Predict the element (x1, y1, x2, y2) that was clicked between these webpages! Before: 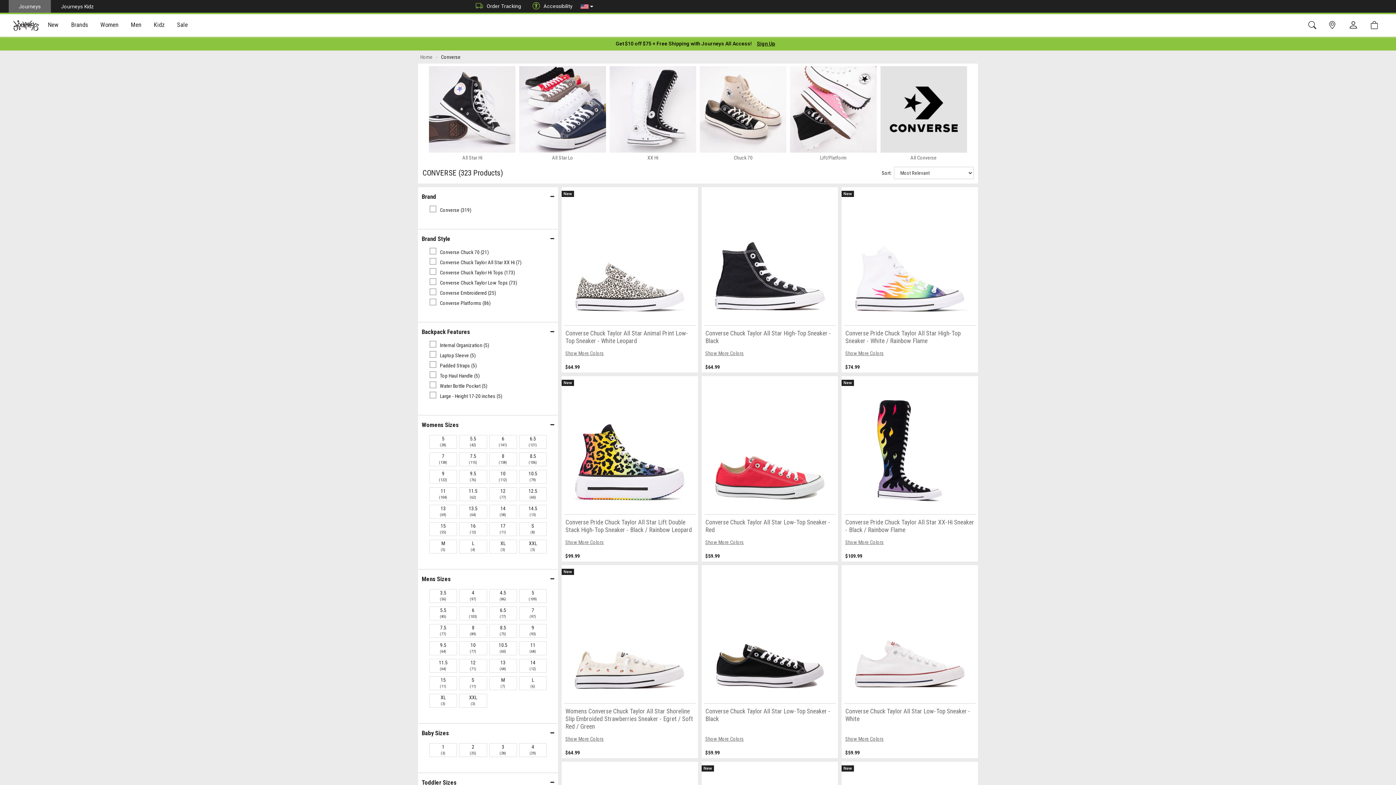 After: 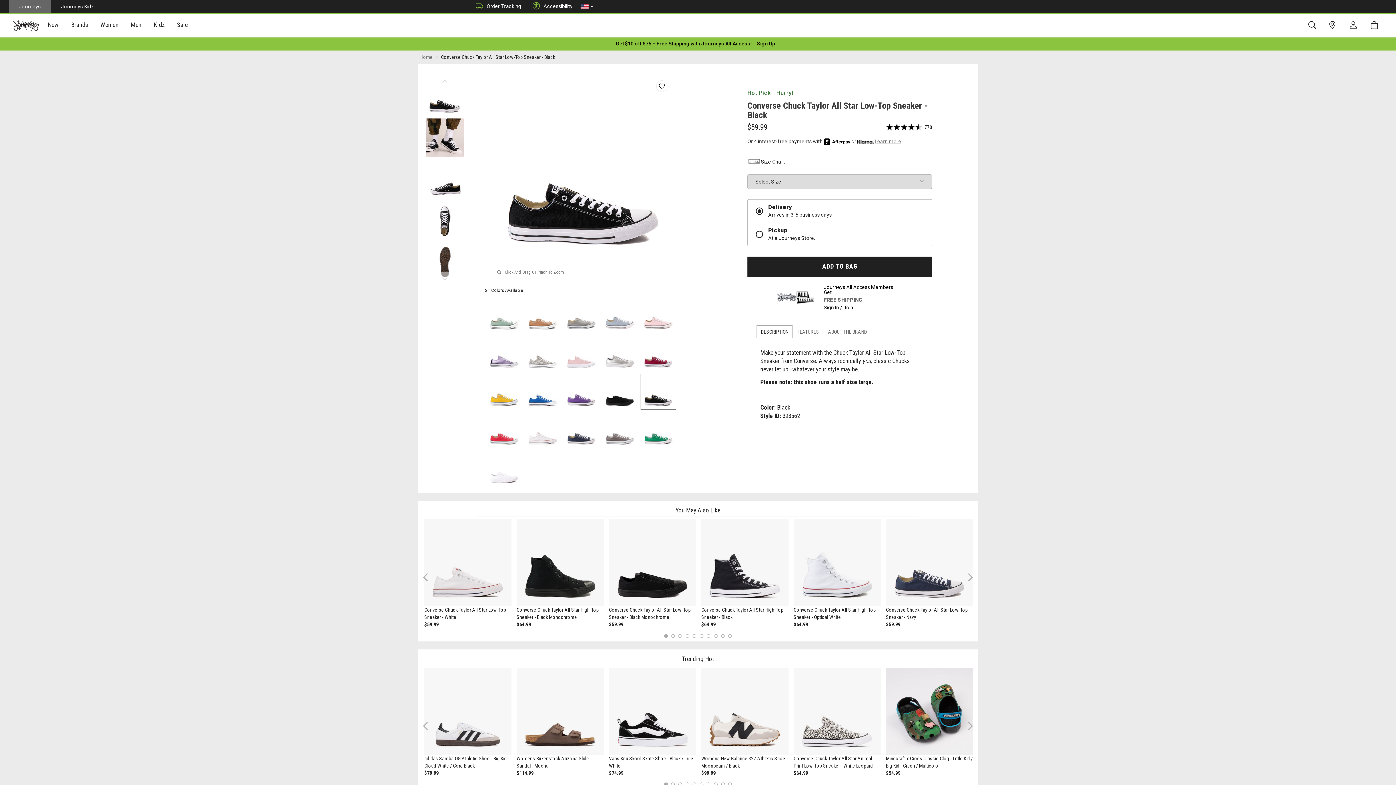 Action: label: Converse Chuck Taylor All Star Low-Top Sneaker - Black bbox: (701, 565, 838, 724)